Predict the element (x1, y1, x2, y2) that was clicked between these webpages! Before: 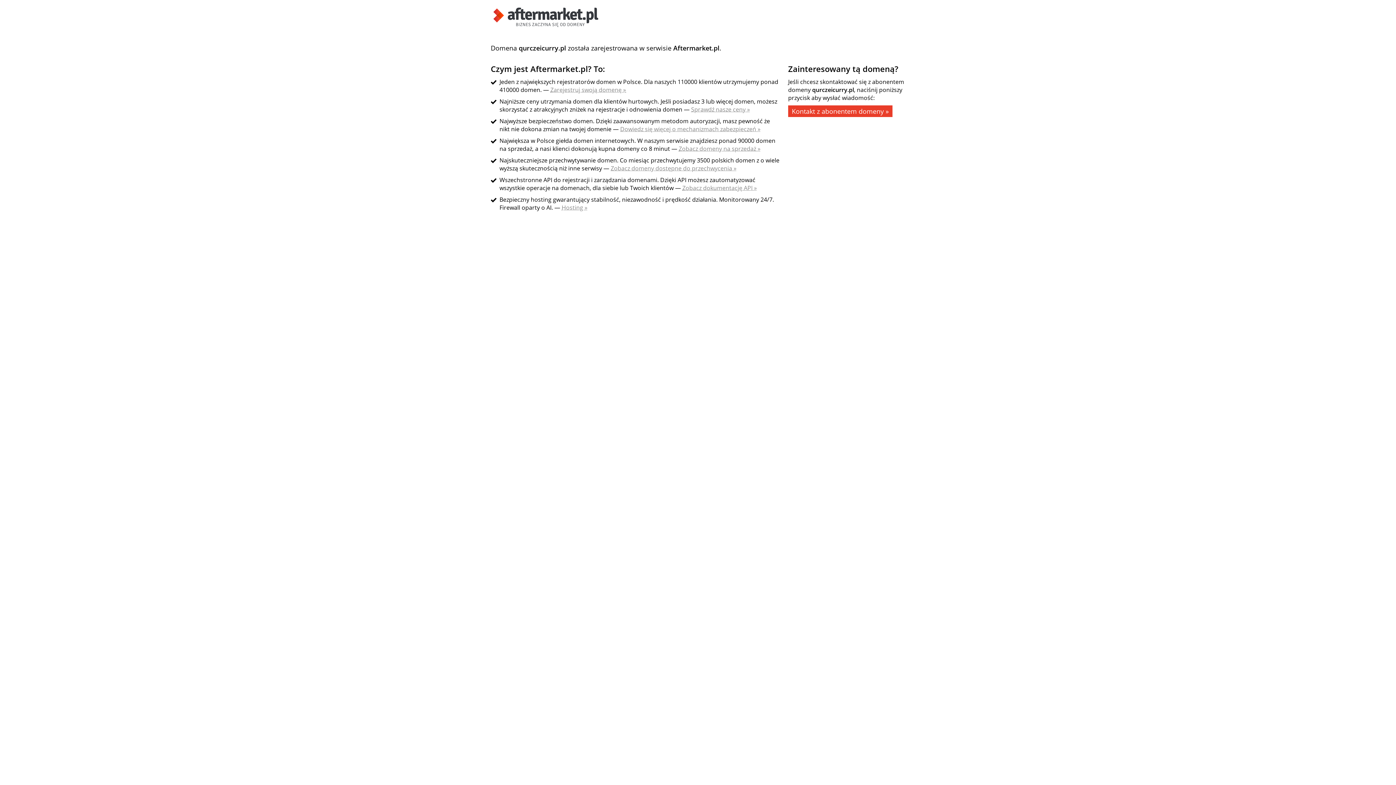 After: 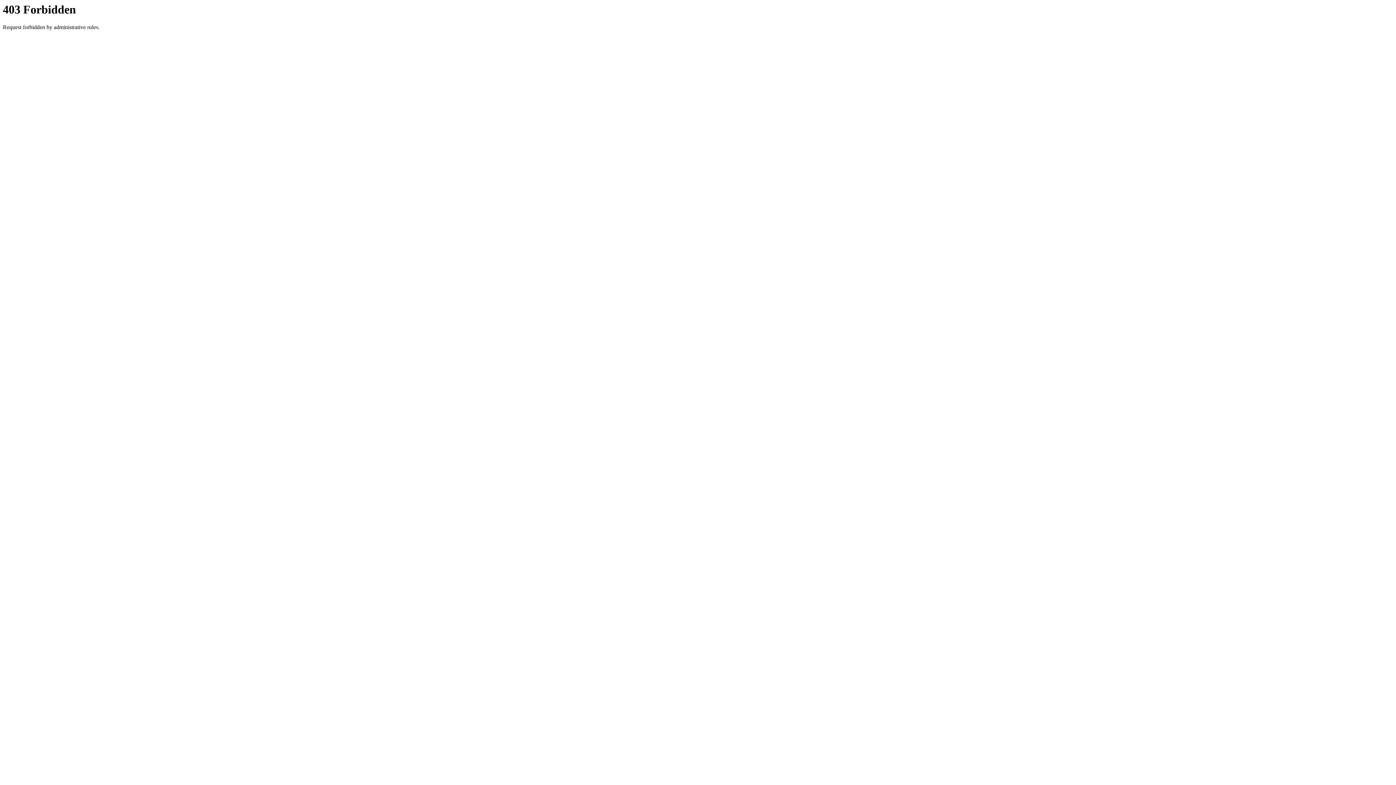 Action: label: Zobacz domeny dostępne do przechwycenia » bbox: (610, 164, 736, 172)